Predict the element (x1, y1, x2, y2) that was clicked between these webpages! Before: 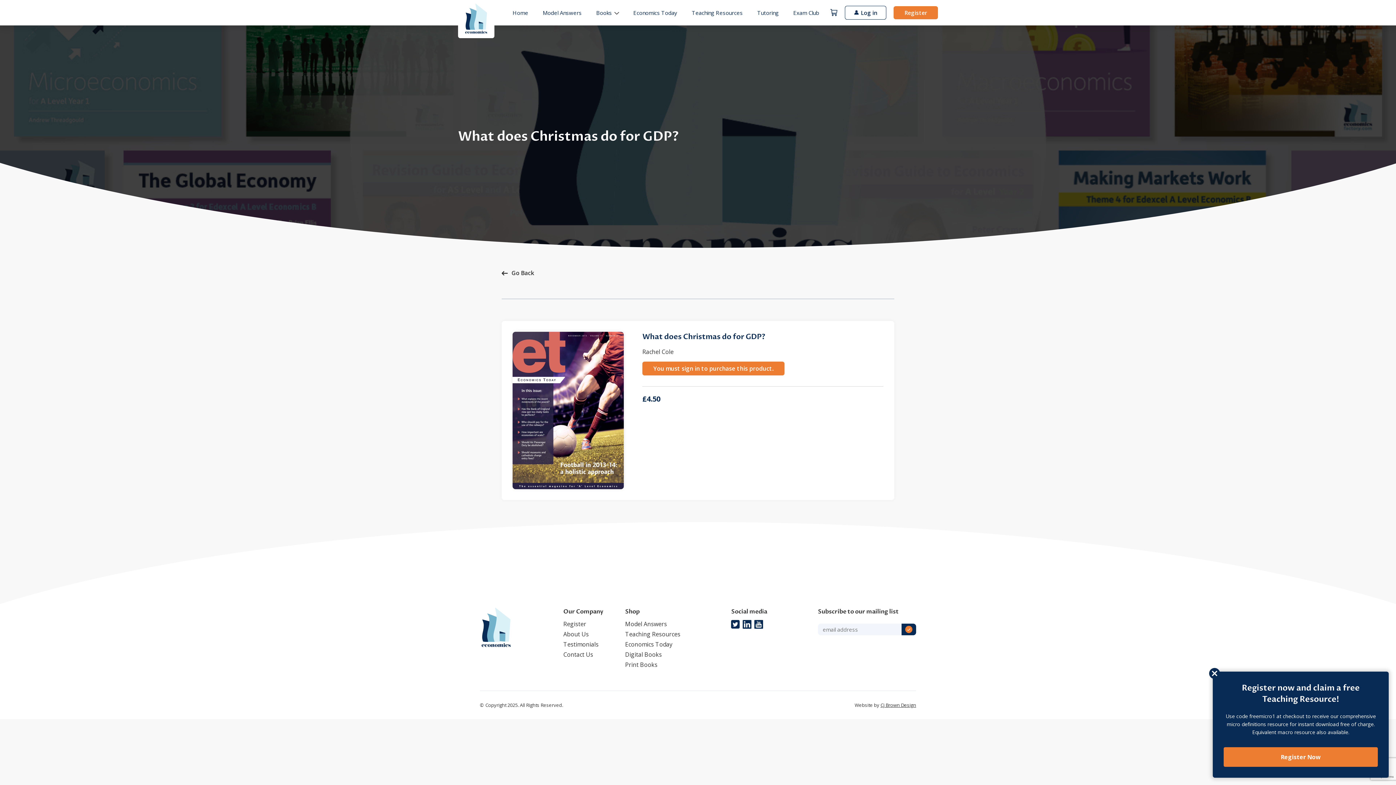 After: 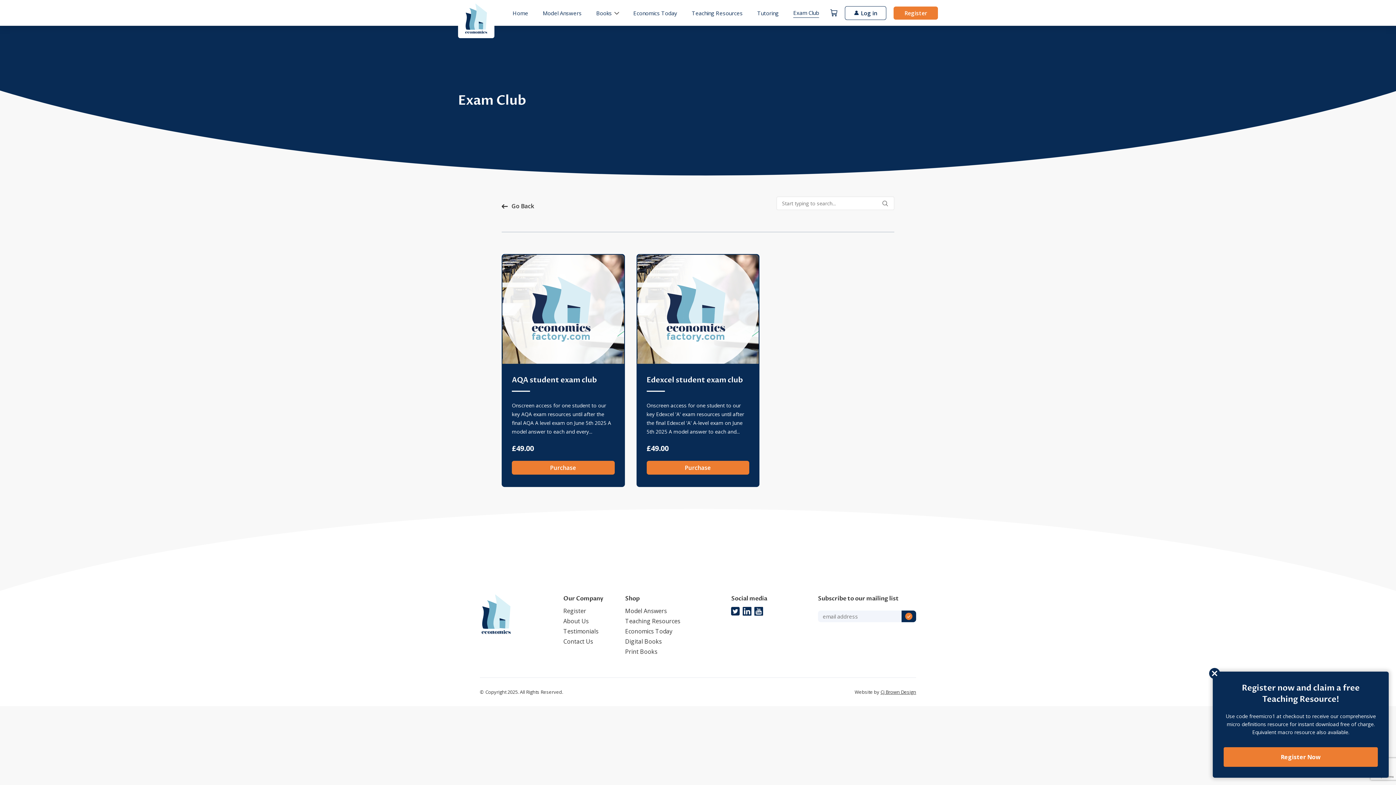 Action: bbox: (793, 9, 819, 16) label: Exam Club